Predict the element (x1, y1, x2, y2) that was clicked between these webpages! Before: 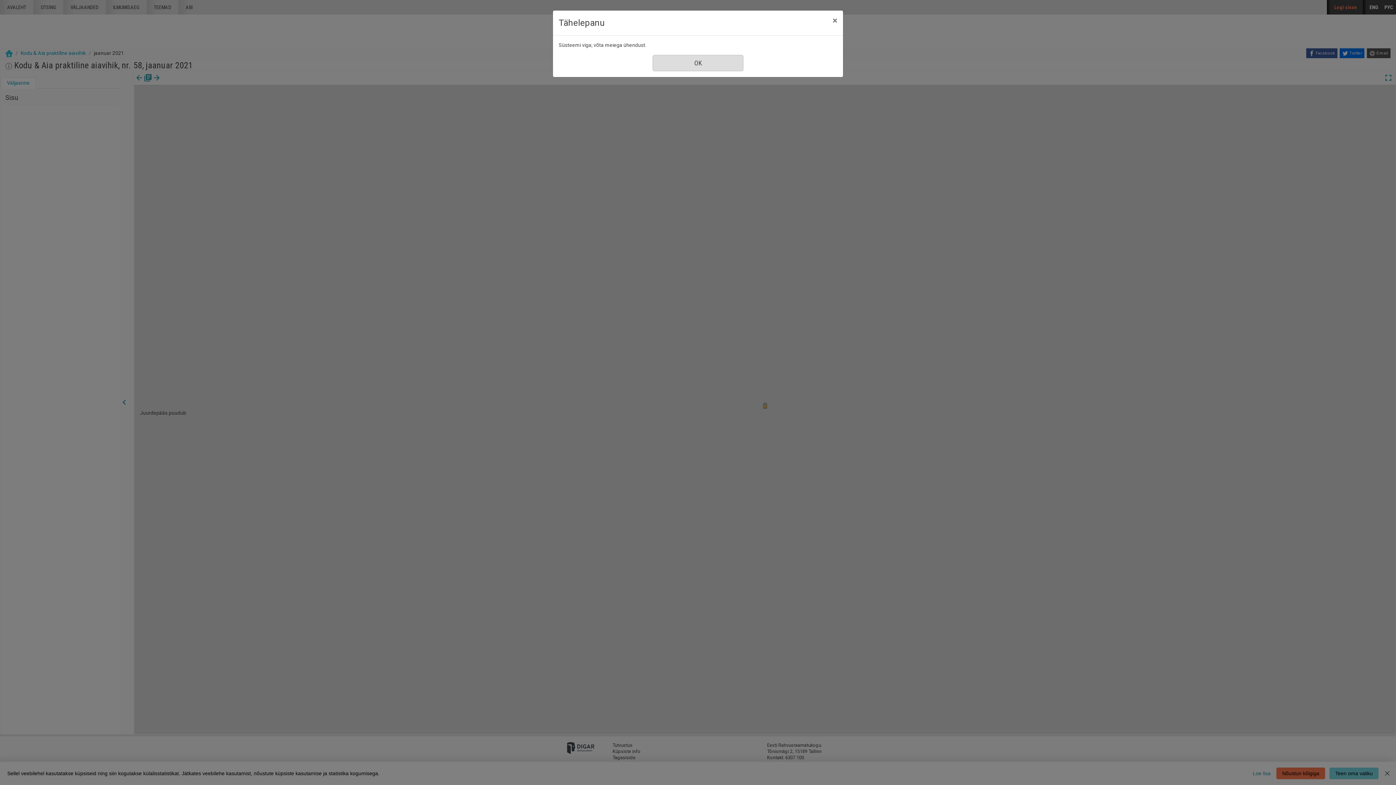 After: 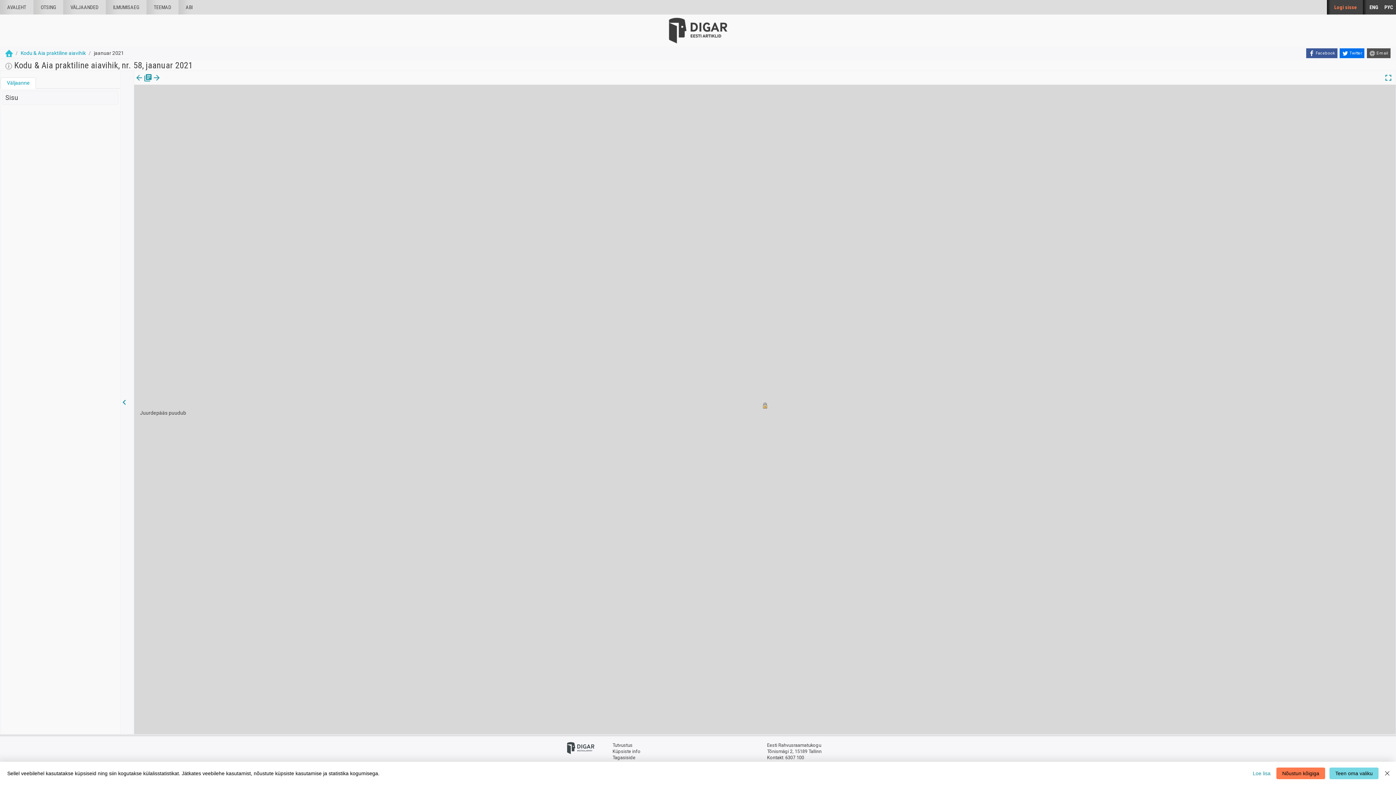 Action: bbox: (826, 10, 843, 30) label: Sule